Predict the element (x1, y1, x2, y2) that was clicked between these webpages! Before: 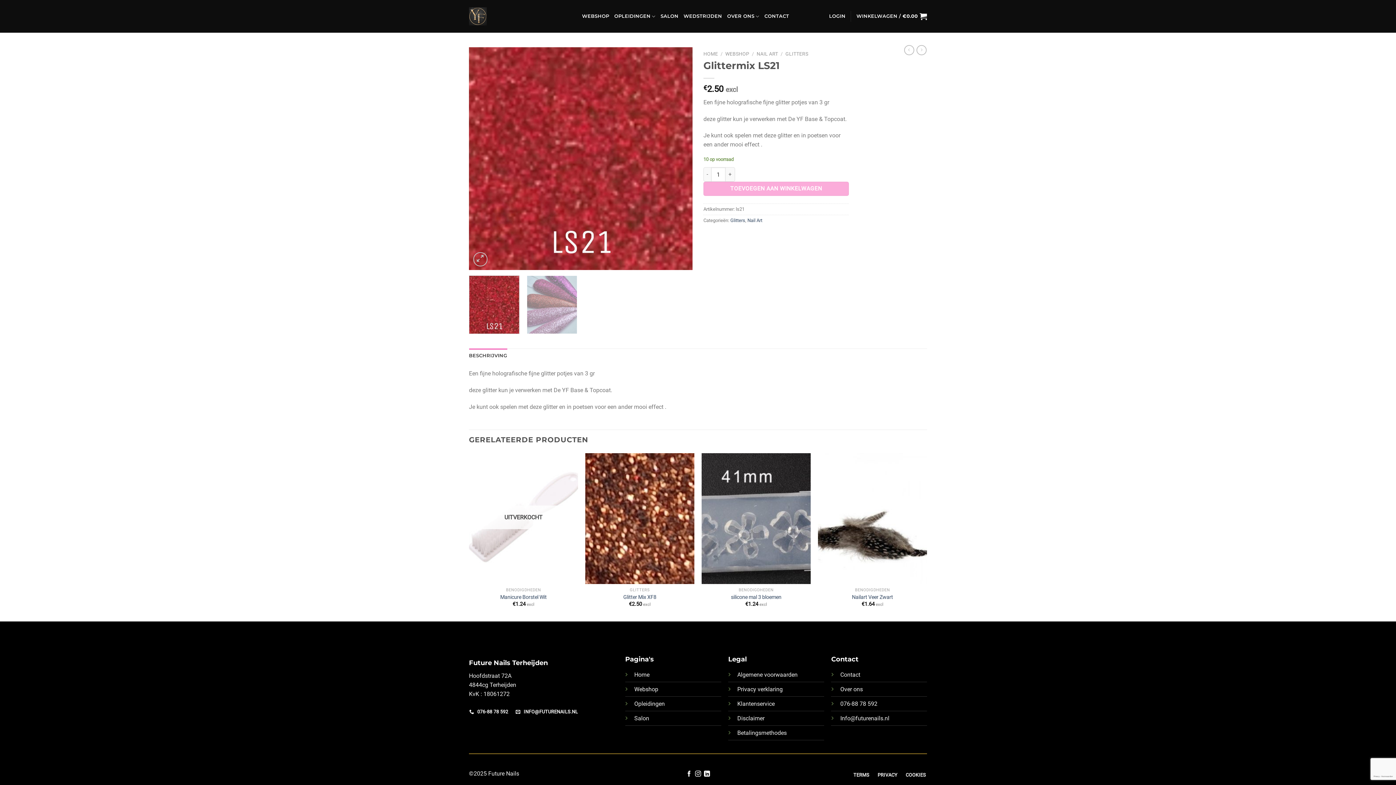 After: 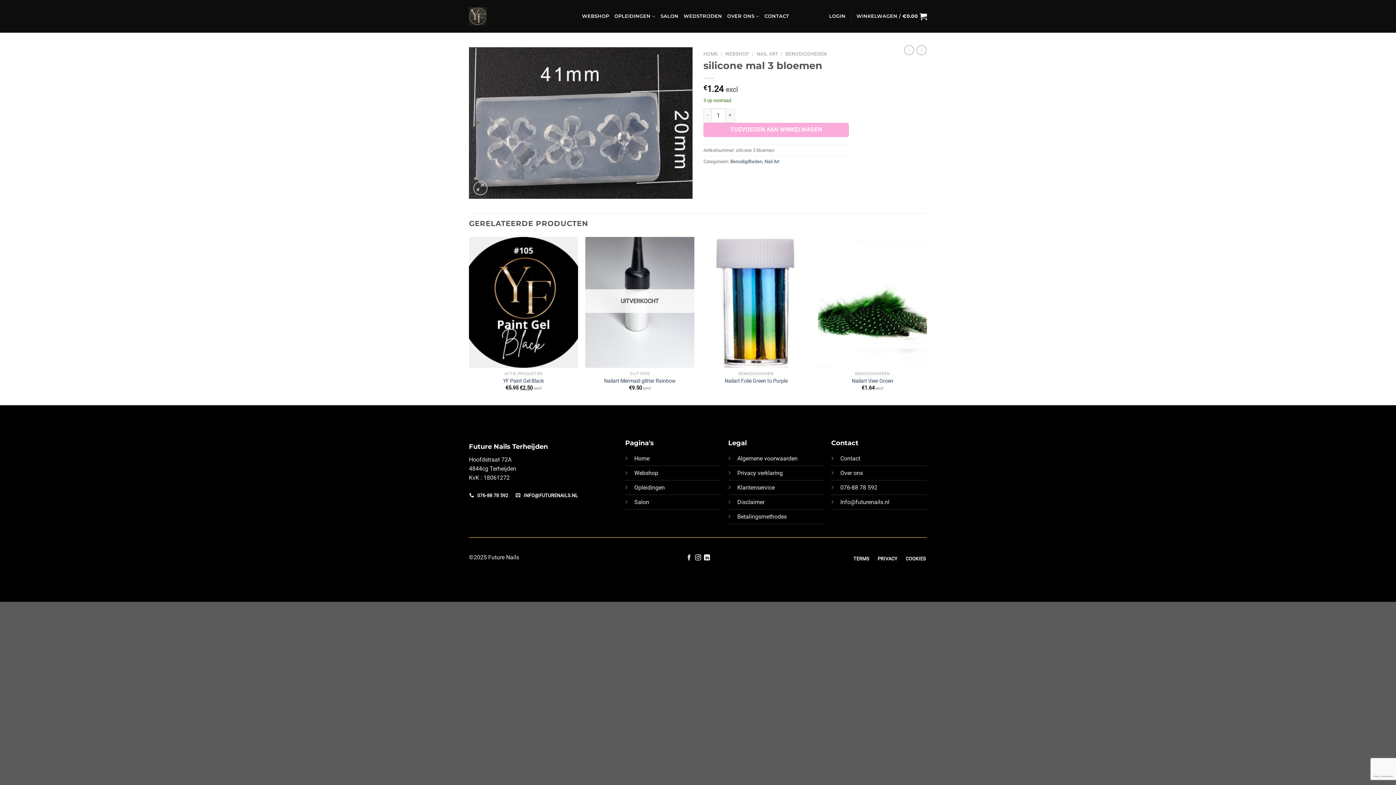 Action: bbox: (731, 594, 781, 601) label: silicone mal 3 bloemen